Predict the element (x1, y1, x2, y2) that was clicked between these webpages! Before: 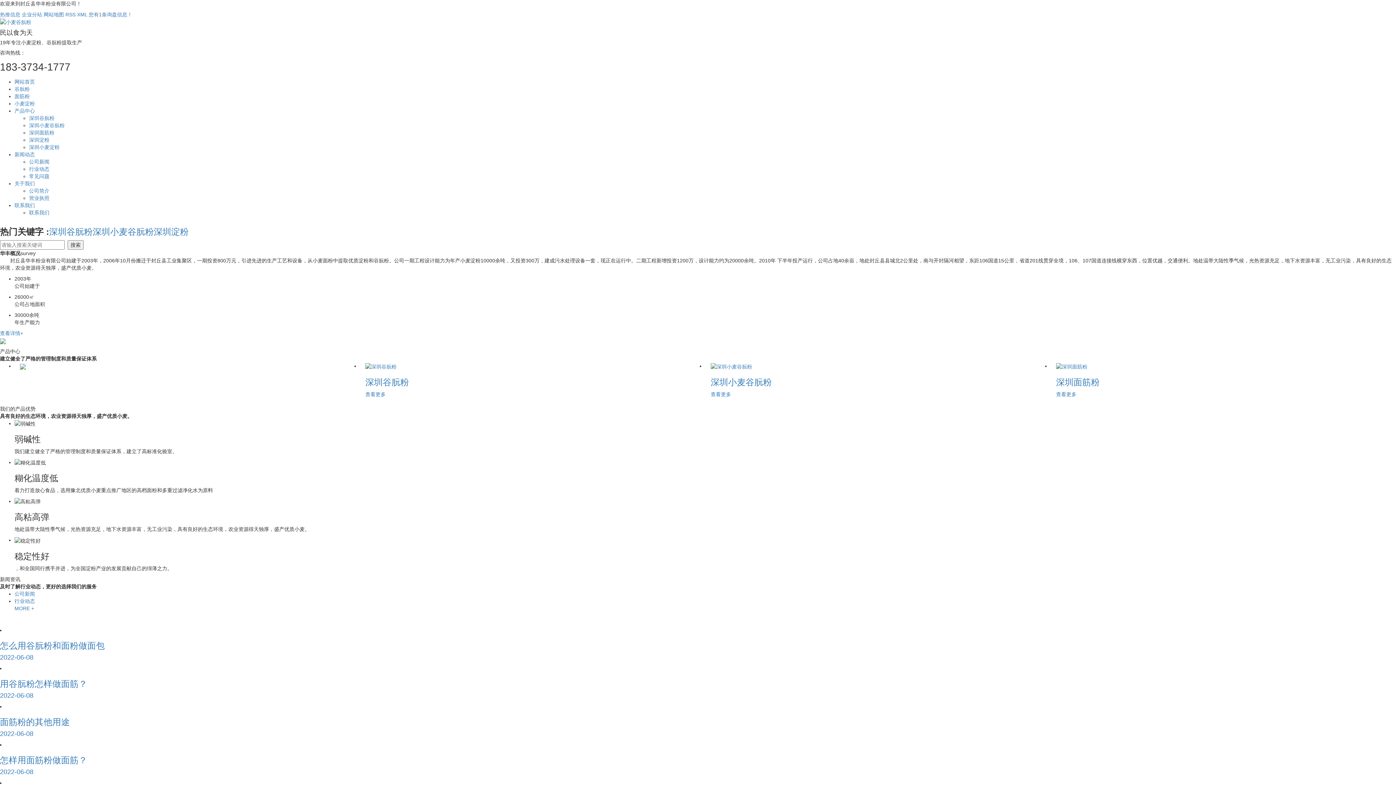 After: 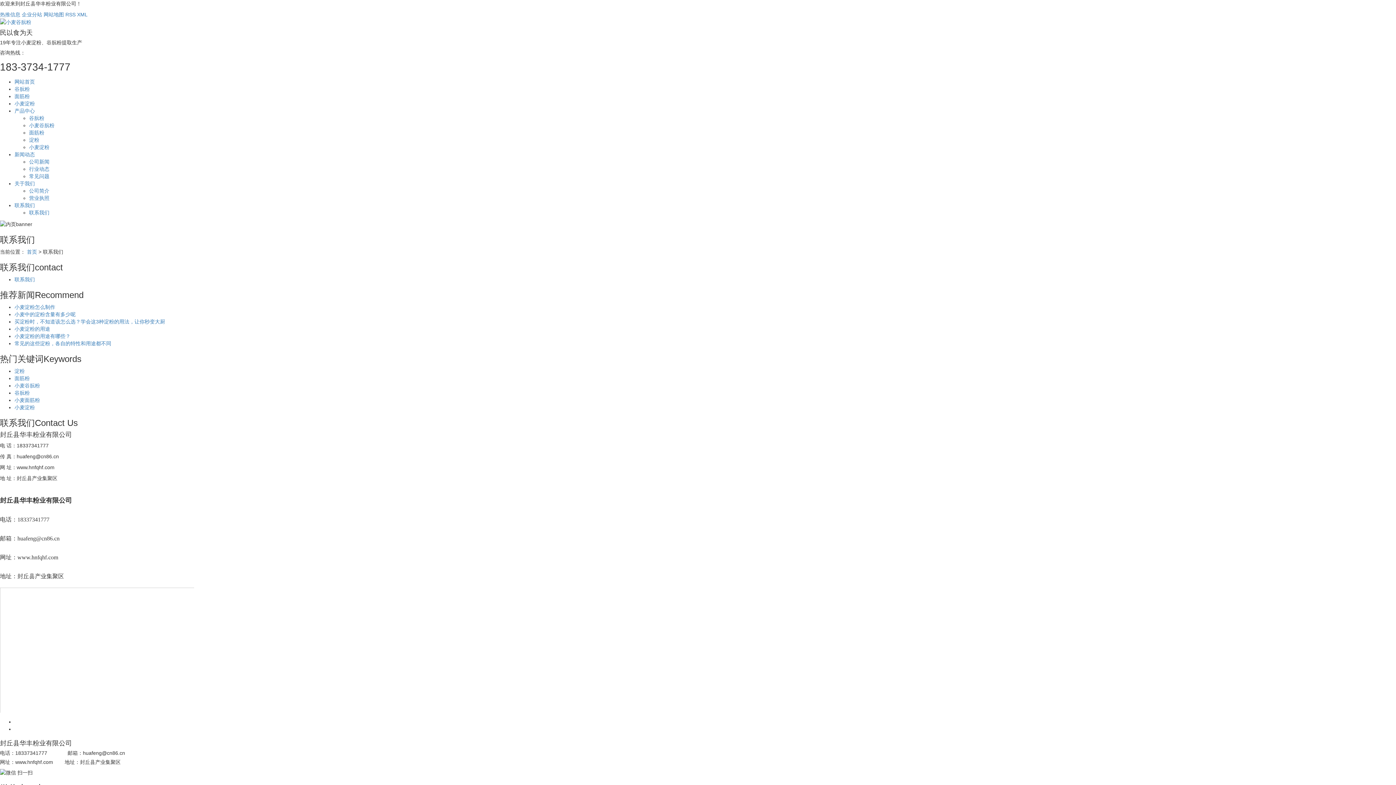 Action: bbox: (29, 209, 49, 215) label: 联系我们